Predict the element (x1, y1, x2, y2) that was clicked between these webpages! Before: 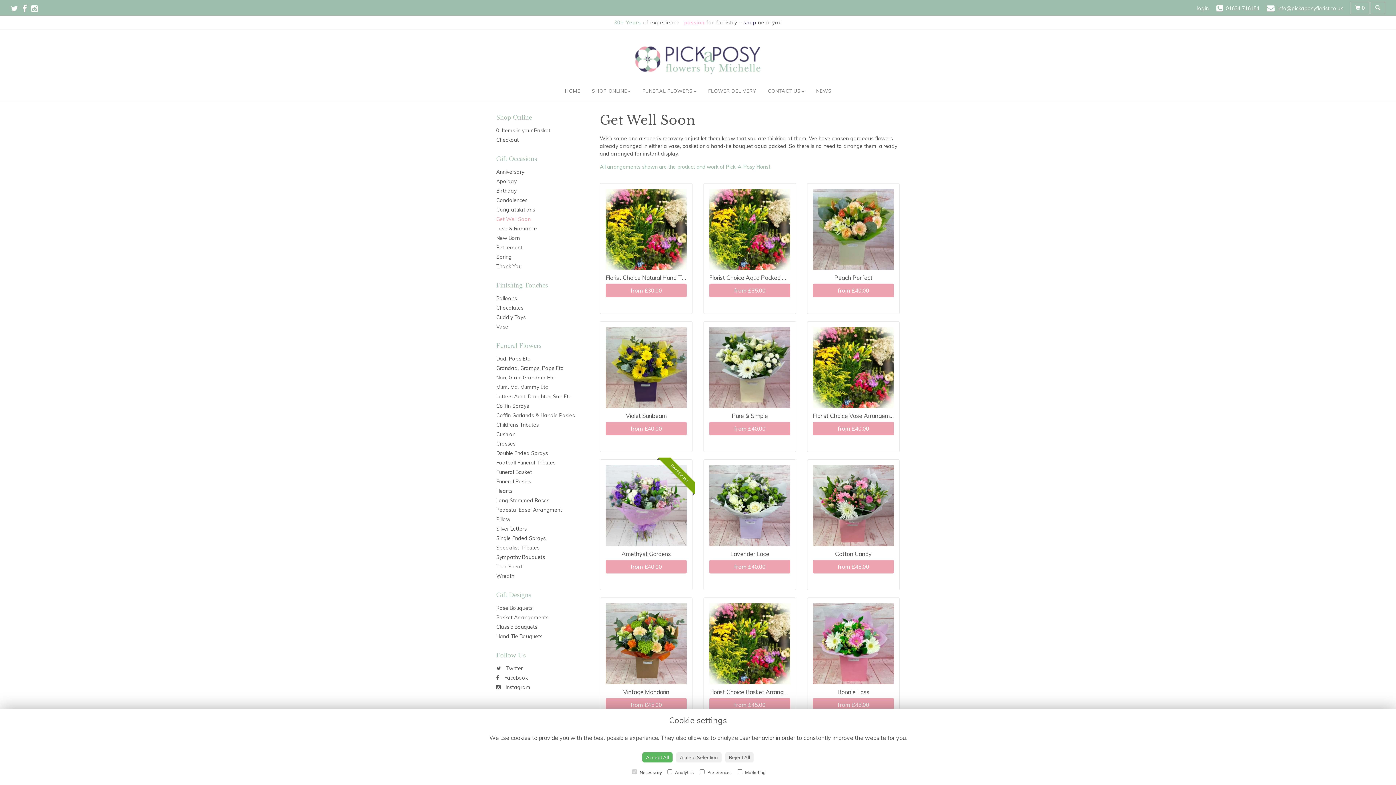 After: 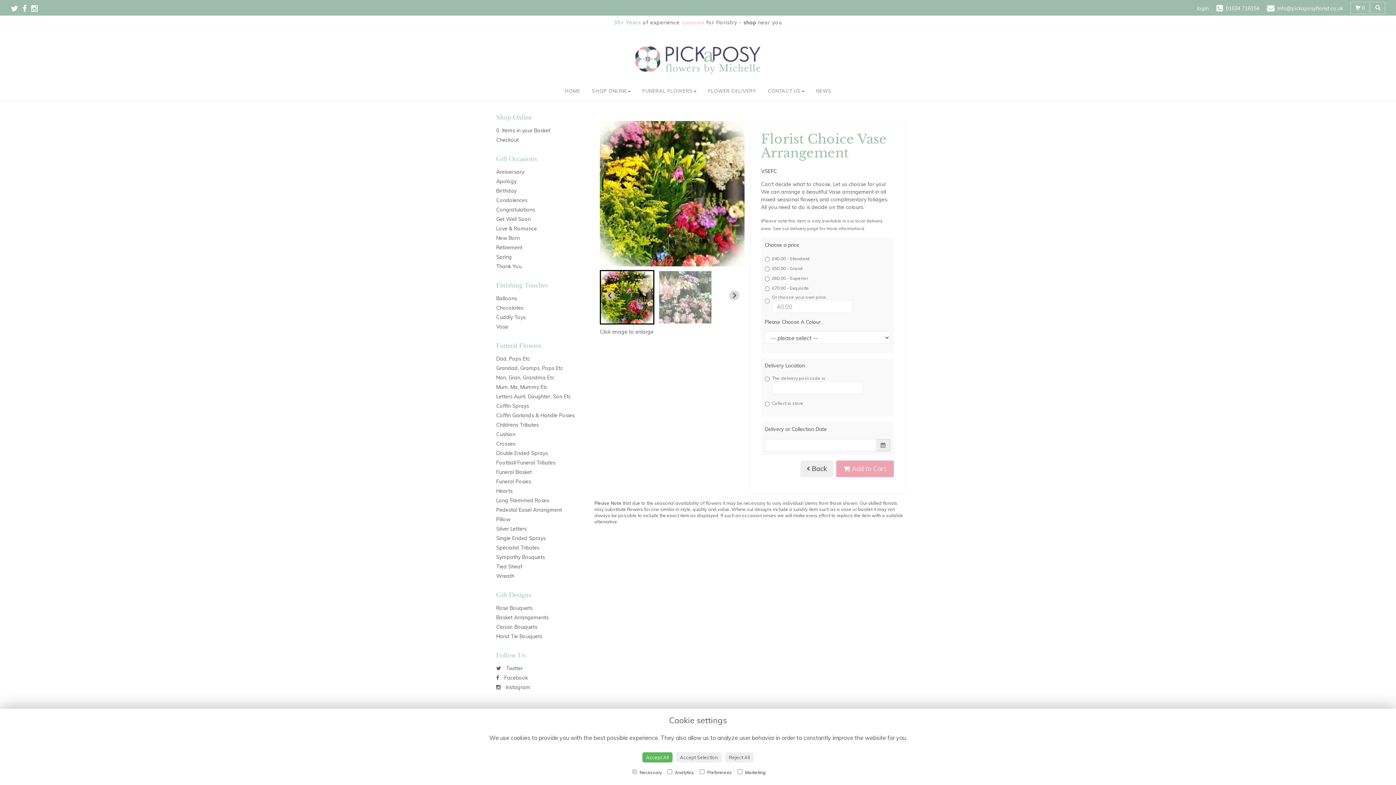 Action: bbox: (807, 321, 899, 452) label: Florist Choice Vase Arrangement
from £40.00